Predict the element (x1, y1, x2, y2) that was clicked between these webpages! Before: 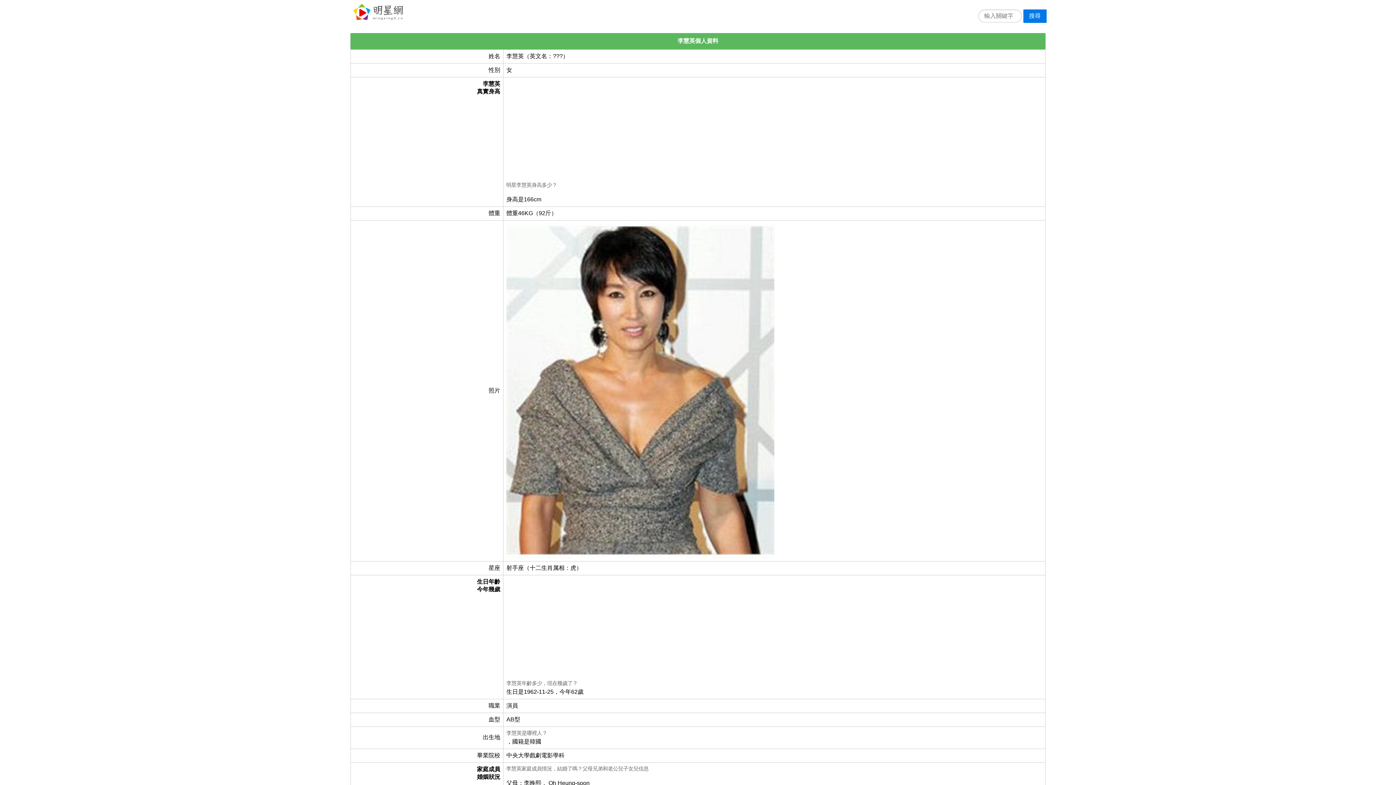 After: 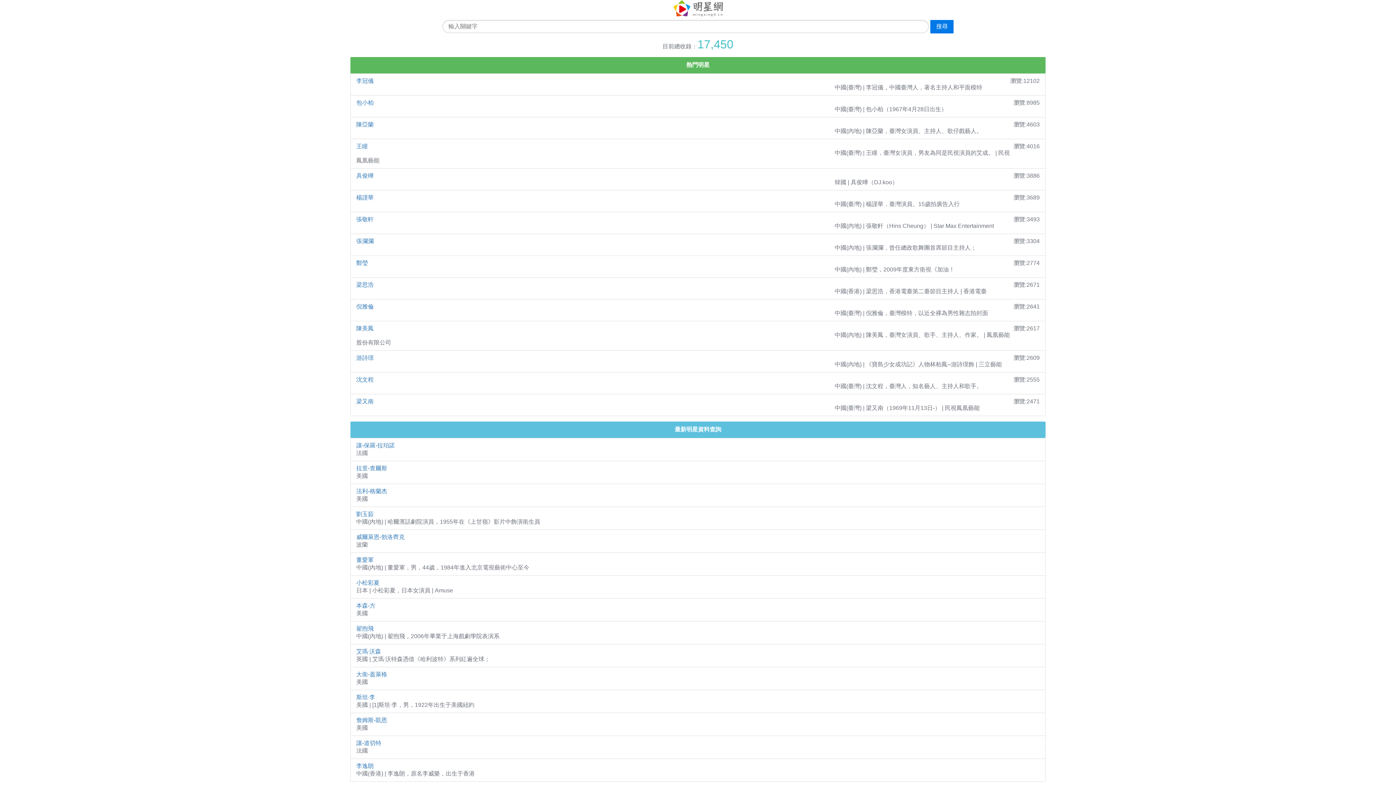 Action: bbox: (353, 14, 402, 21)